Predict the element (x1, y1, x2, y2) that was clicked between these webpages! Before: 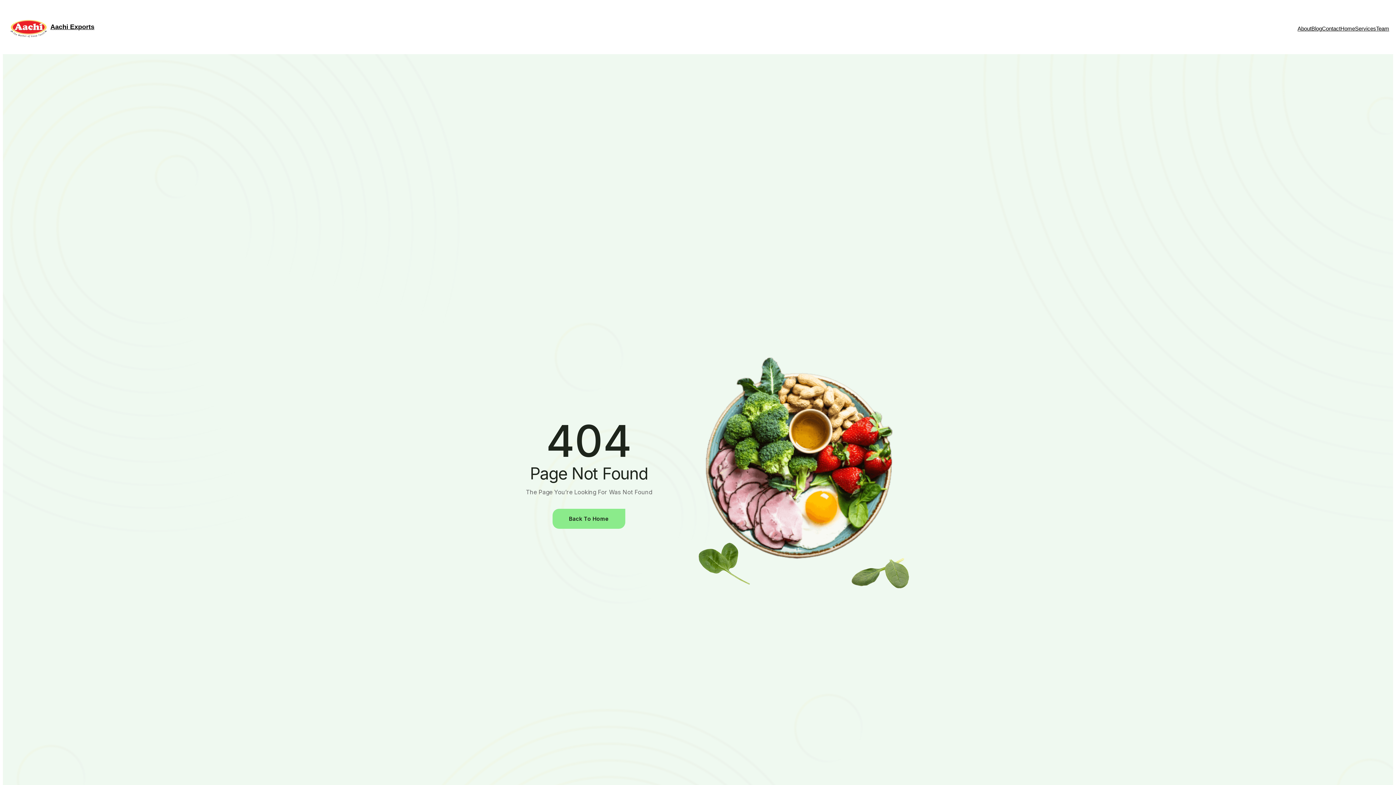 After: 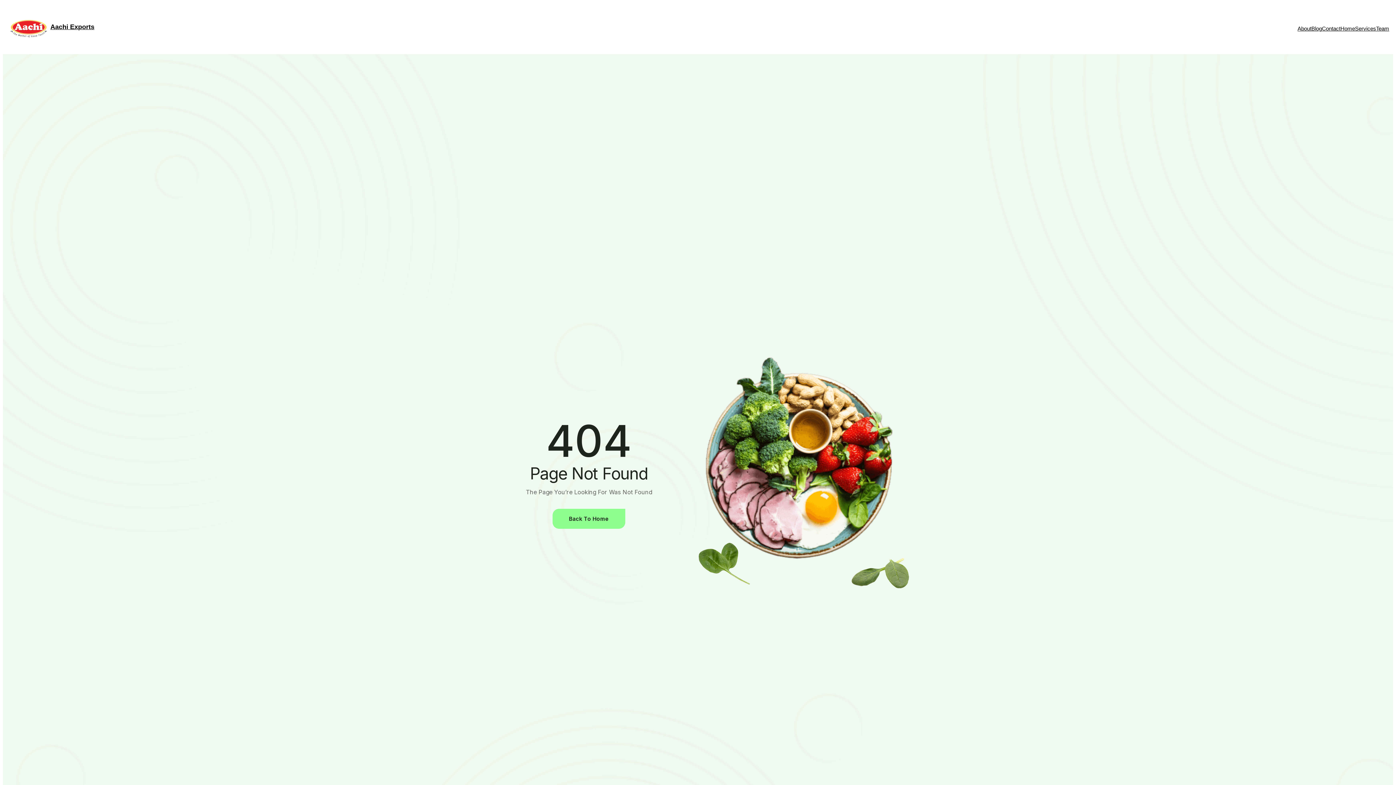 Action: bbox: (552, 509, 625, 529) label: Back To Home